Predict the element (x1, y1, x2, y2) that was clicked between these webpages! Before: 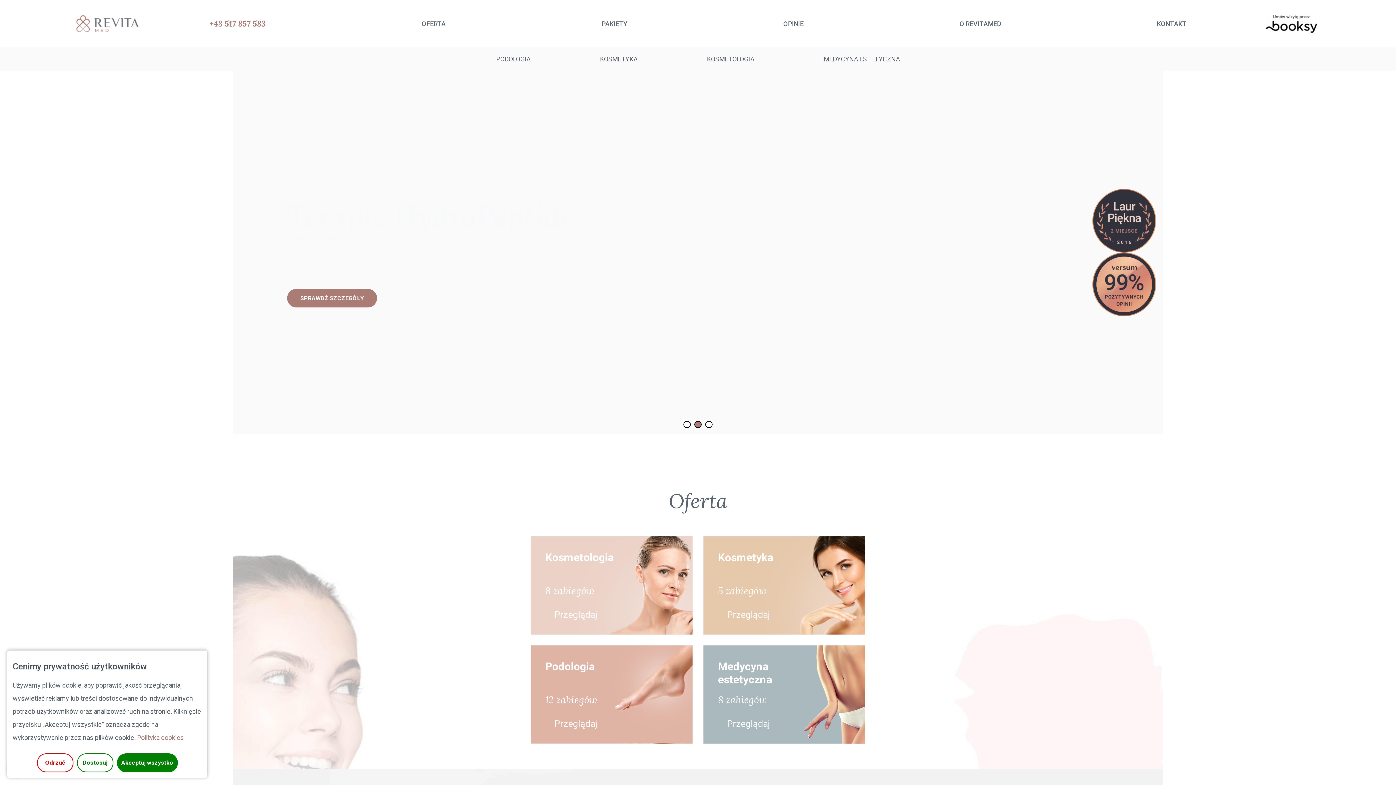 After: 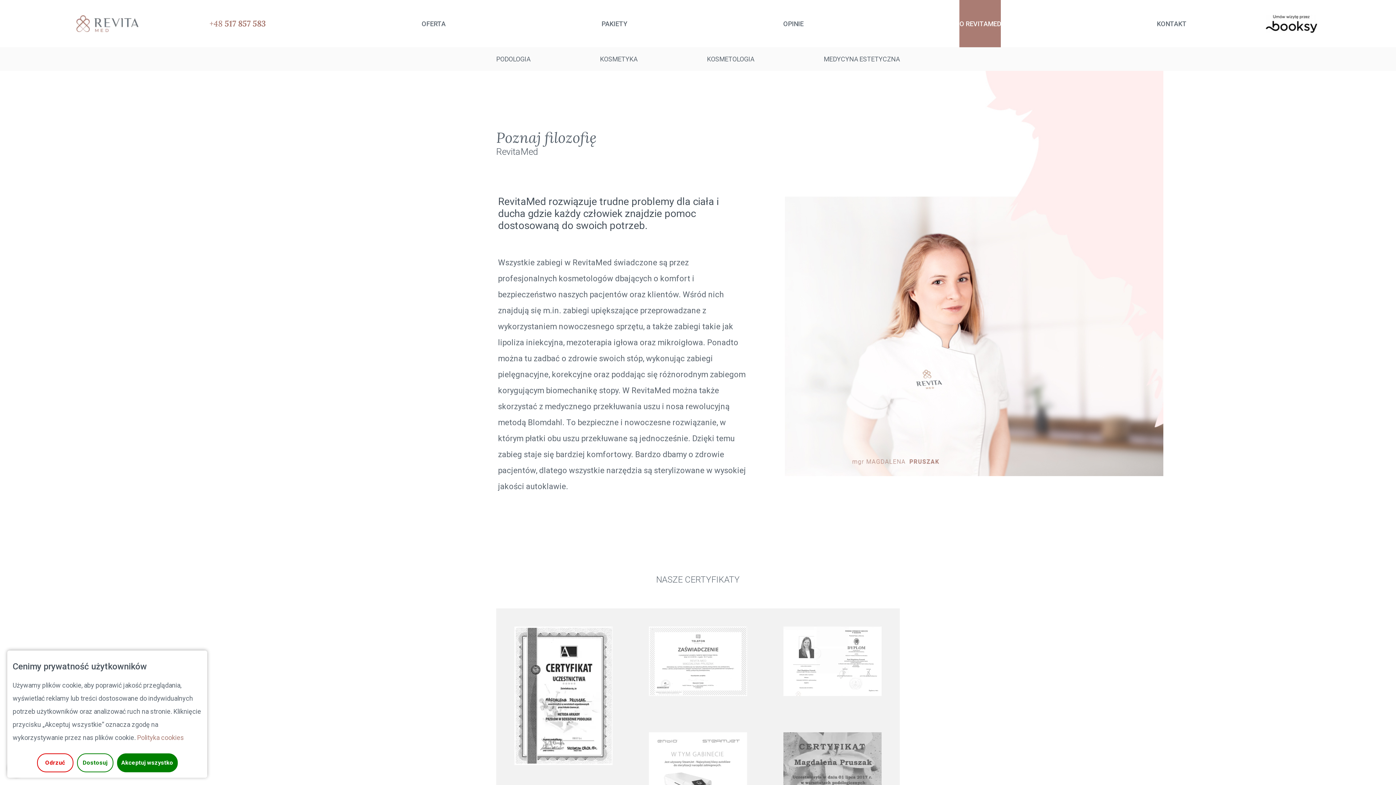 Action: label: O REVITAMED bbox: (959, 0, 1001, 47)